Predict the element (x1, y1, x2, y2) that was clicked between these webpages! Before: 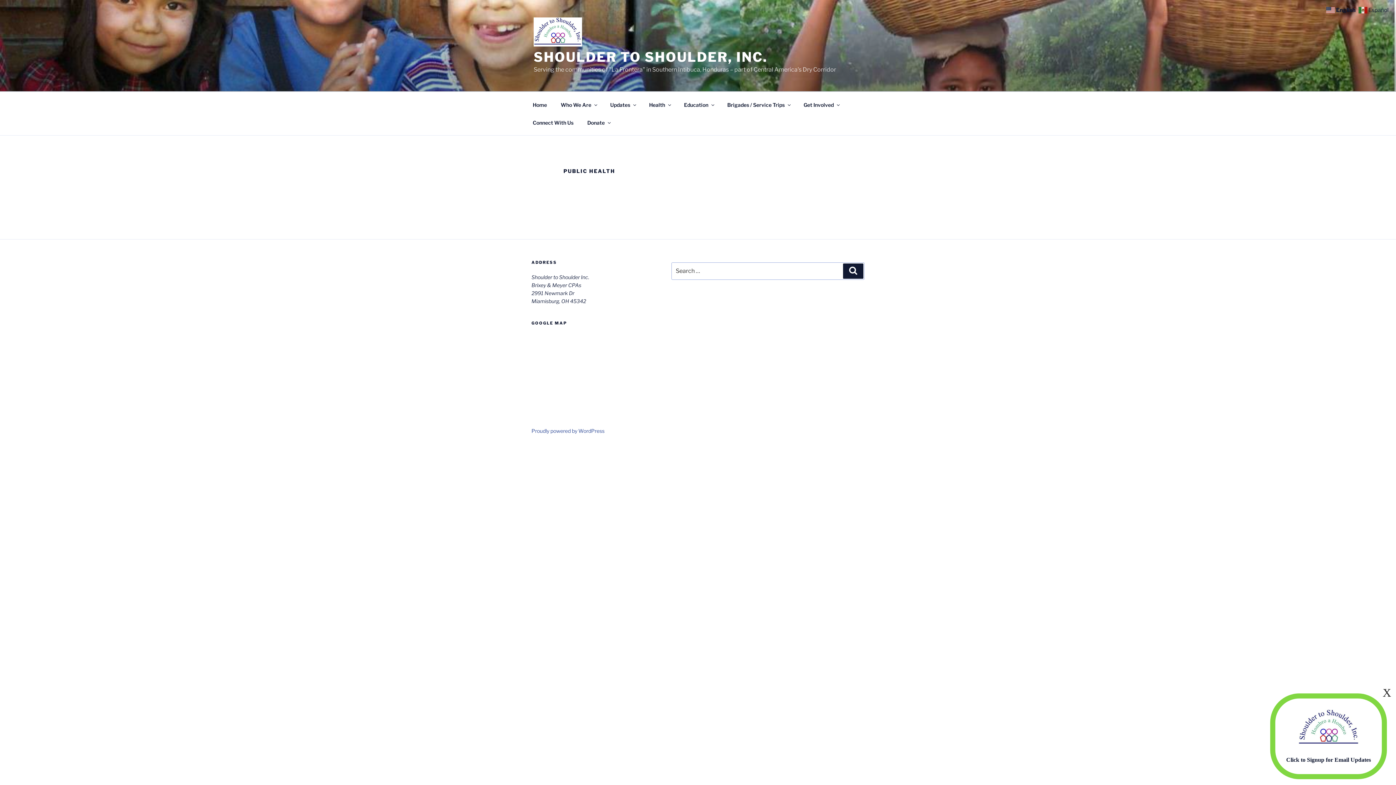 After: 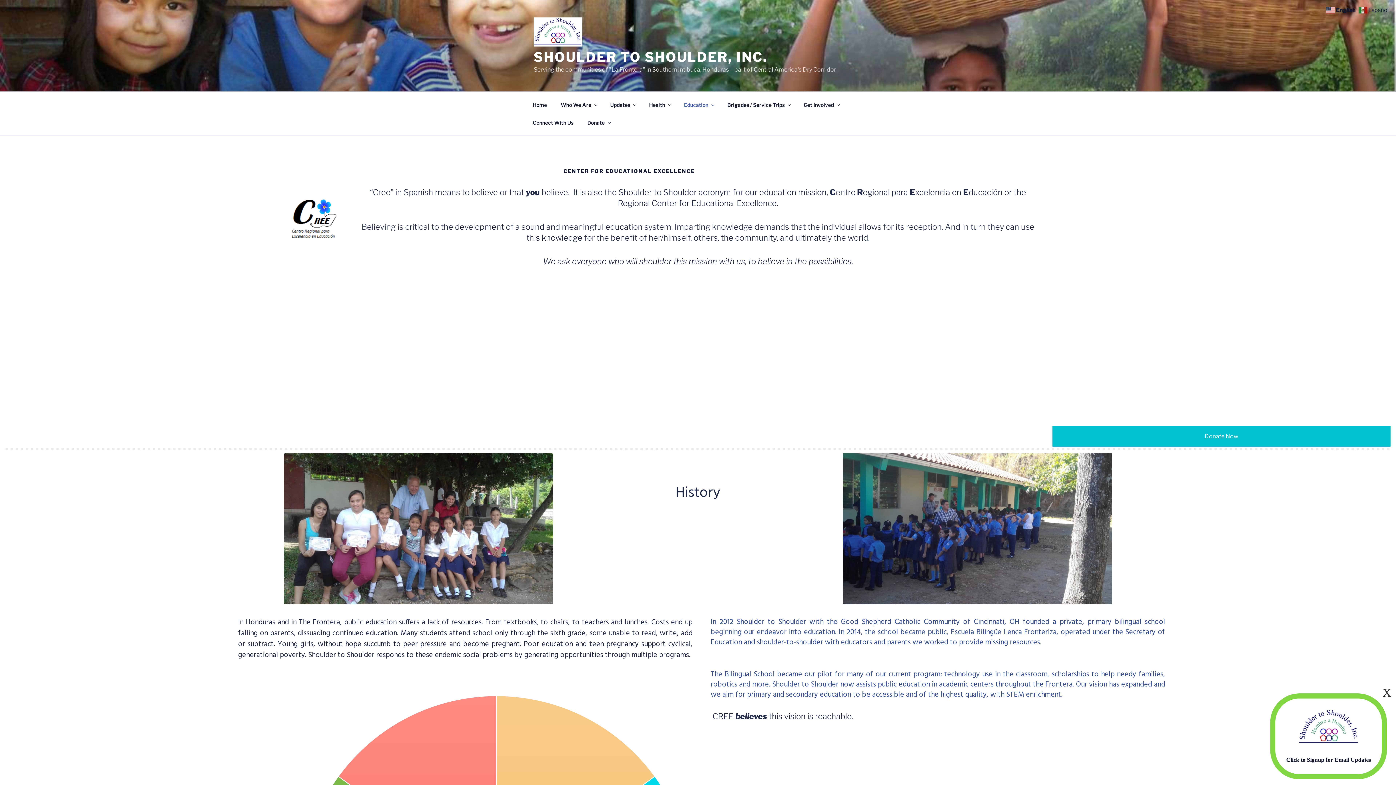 Action: bbox: (677, 95, 720, 113) label: Education